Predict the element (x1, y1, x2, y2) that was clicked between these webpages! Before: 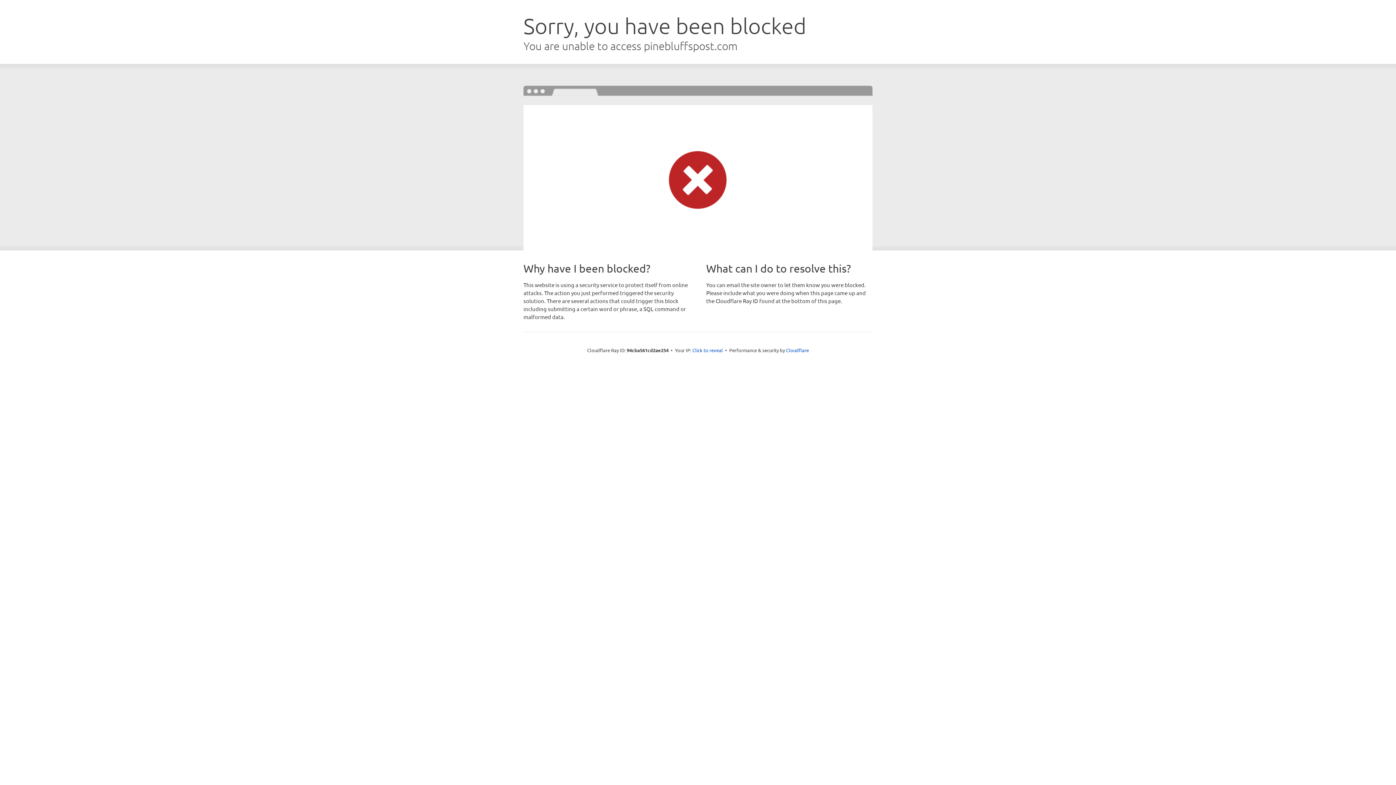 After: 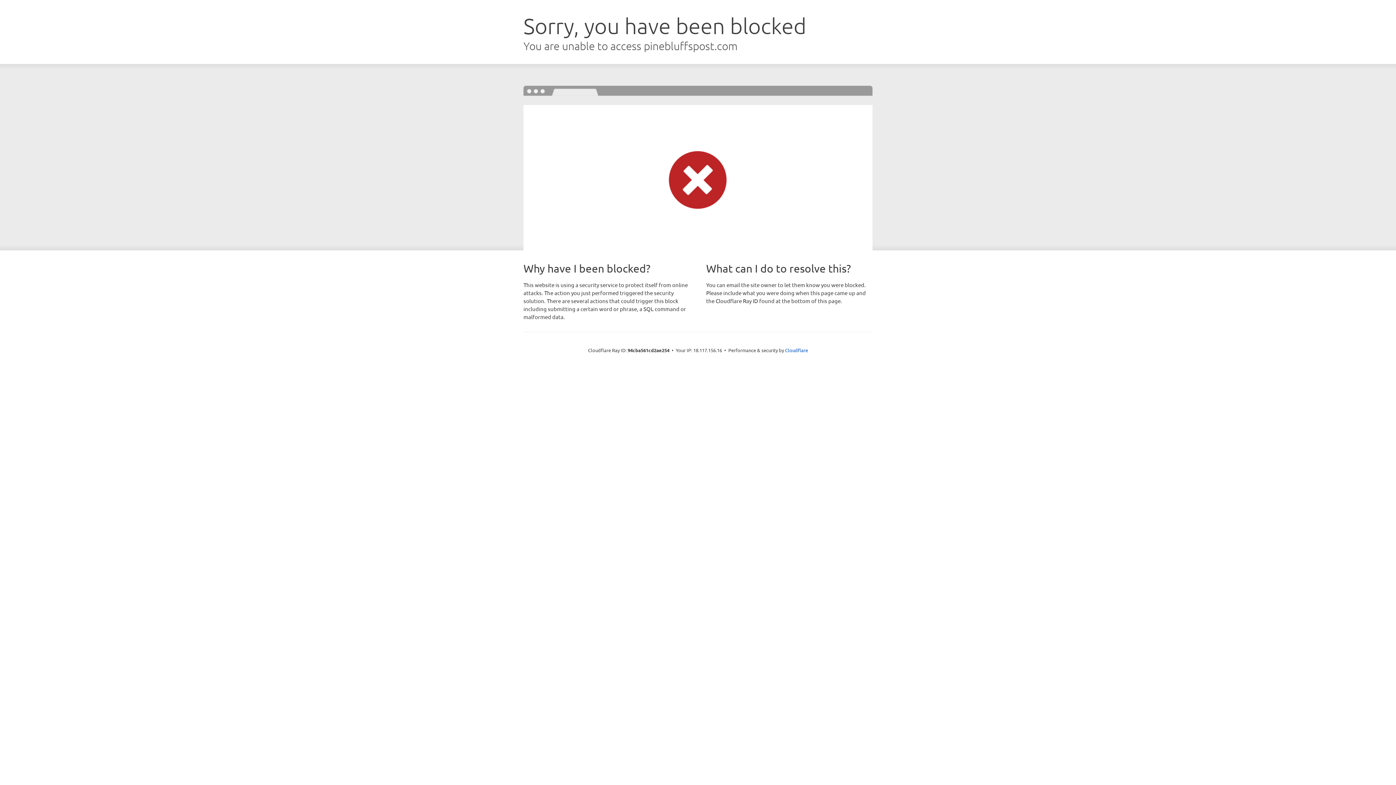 Action: bbox: (692, 346, 723, 353) label: Click to reveal